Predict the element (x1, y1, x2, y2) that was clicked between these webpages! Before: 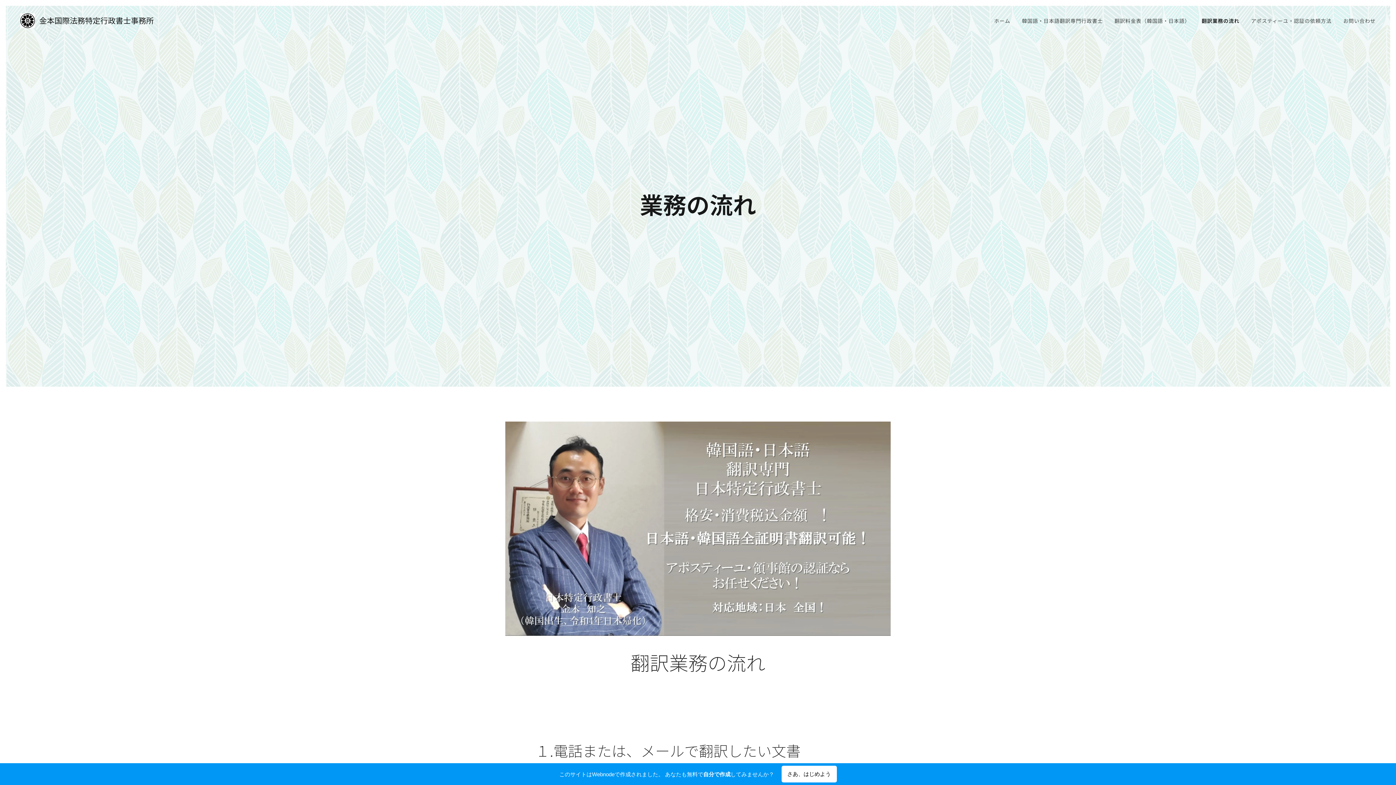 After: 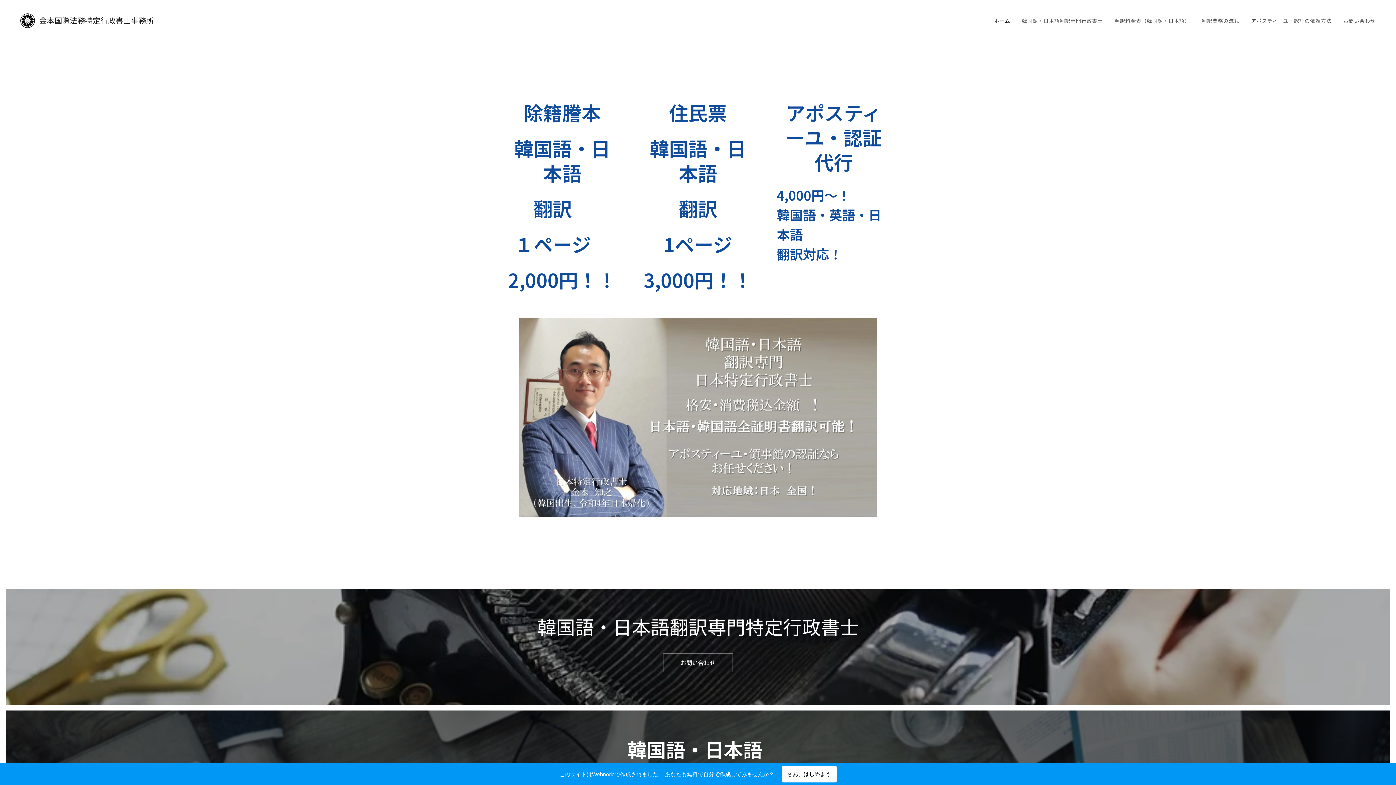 Action: bbox: (992, 11, 1016, 29) label: ホーム